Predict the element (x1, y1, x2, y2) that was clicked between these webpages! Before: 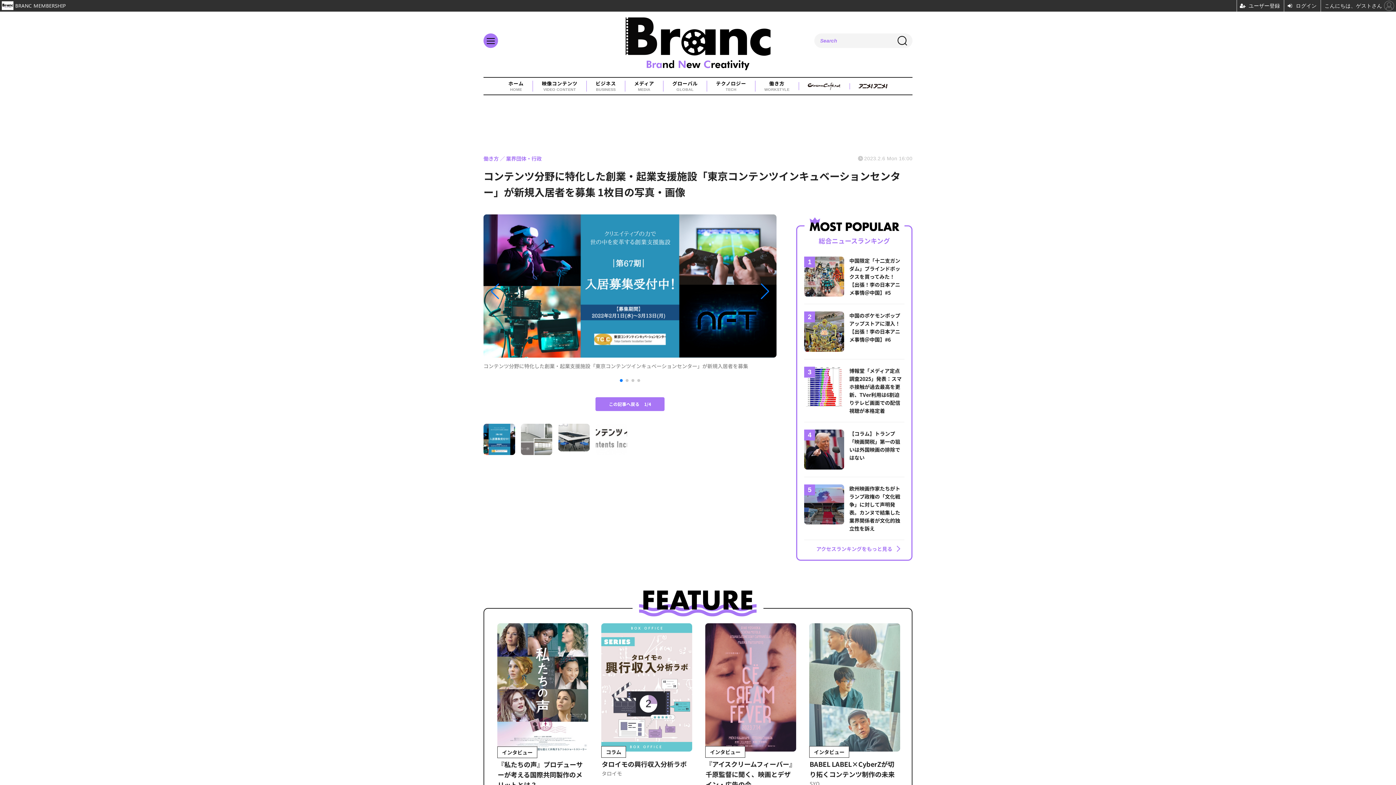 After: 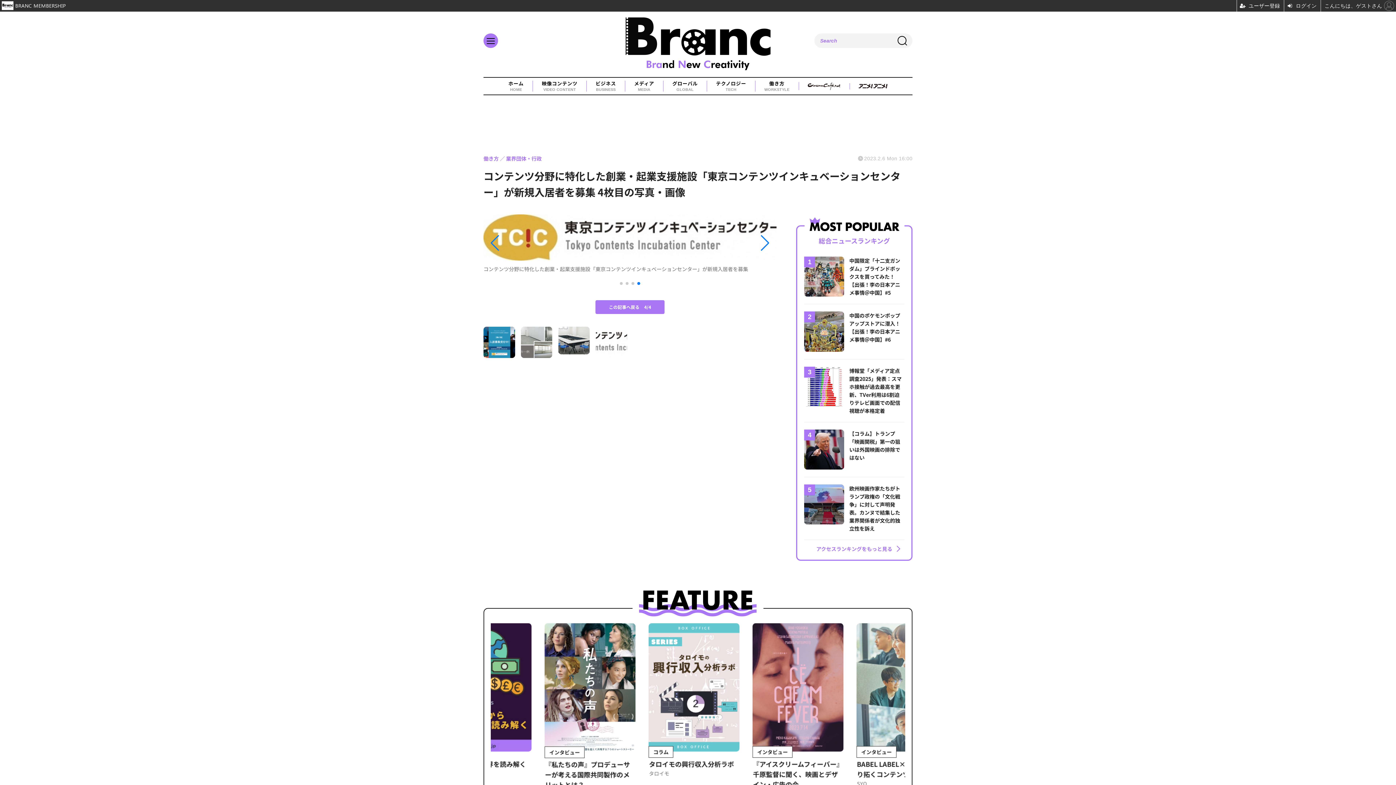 Action: bbox: (595, 424, 627, 455)